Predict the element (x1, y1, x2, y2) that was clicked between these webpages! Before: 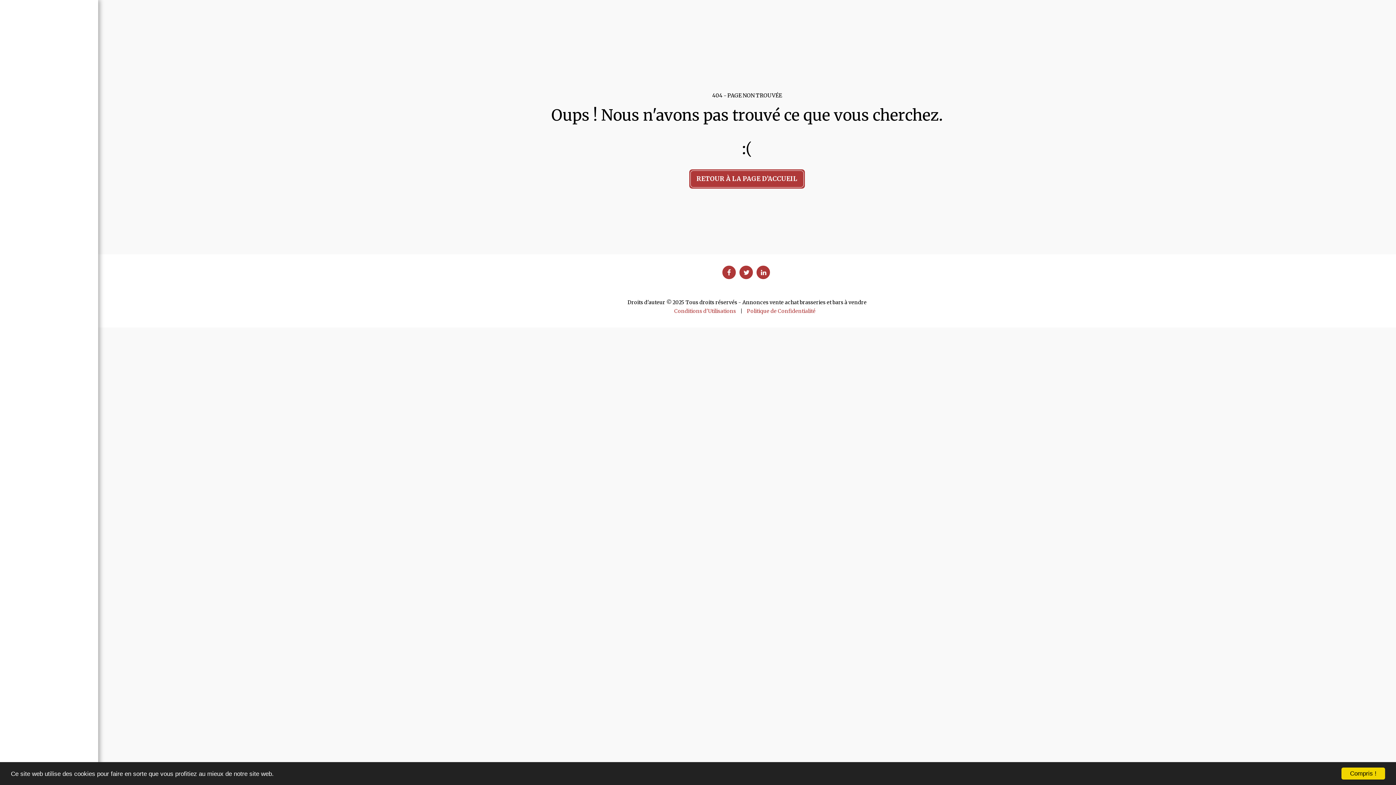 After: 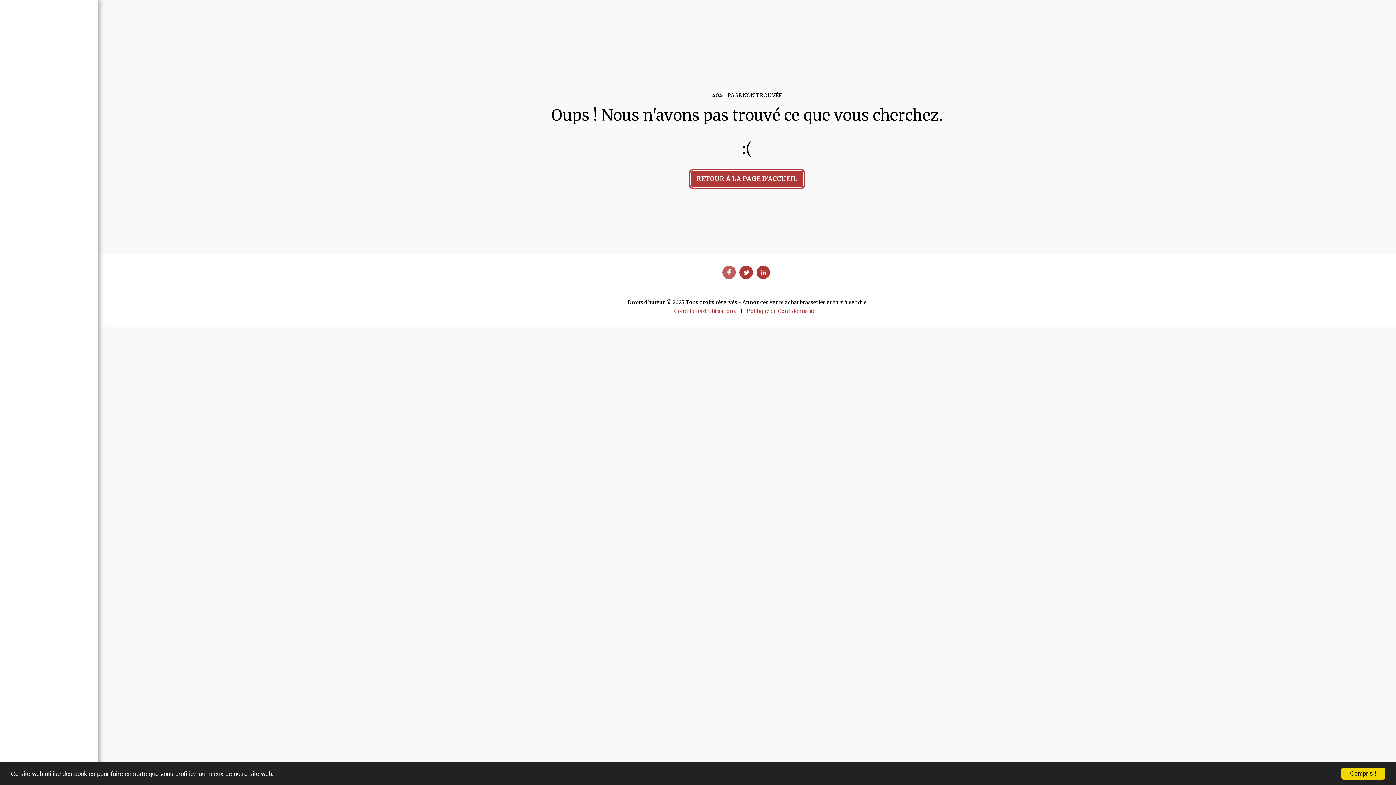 Action: label:   bbox: (722, 265, 736, 279)